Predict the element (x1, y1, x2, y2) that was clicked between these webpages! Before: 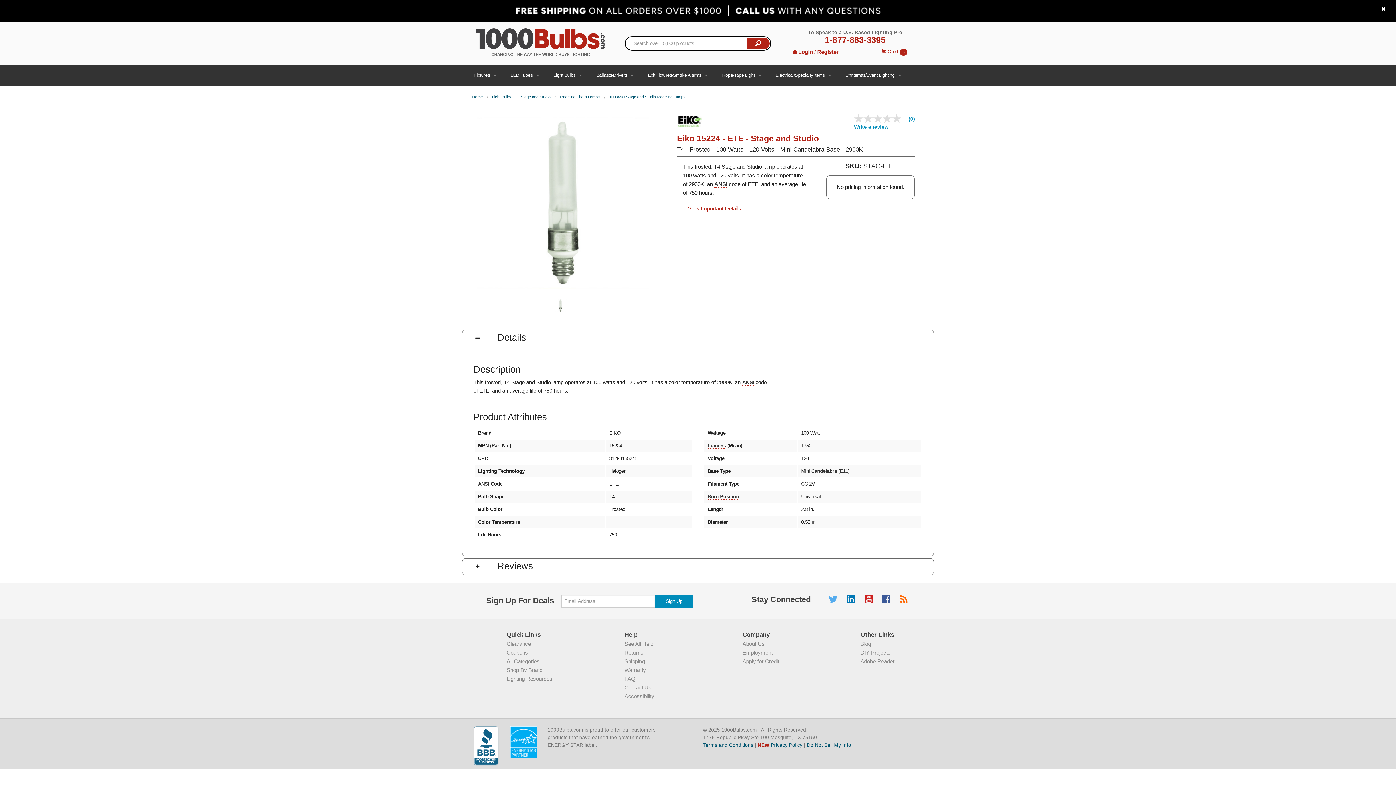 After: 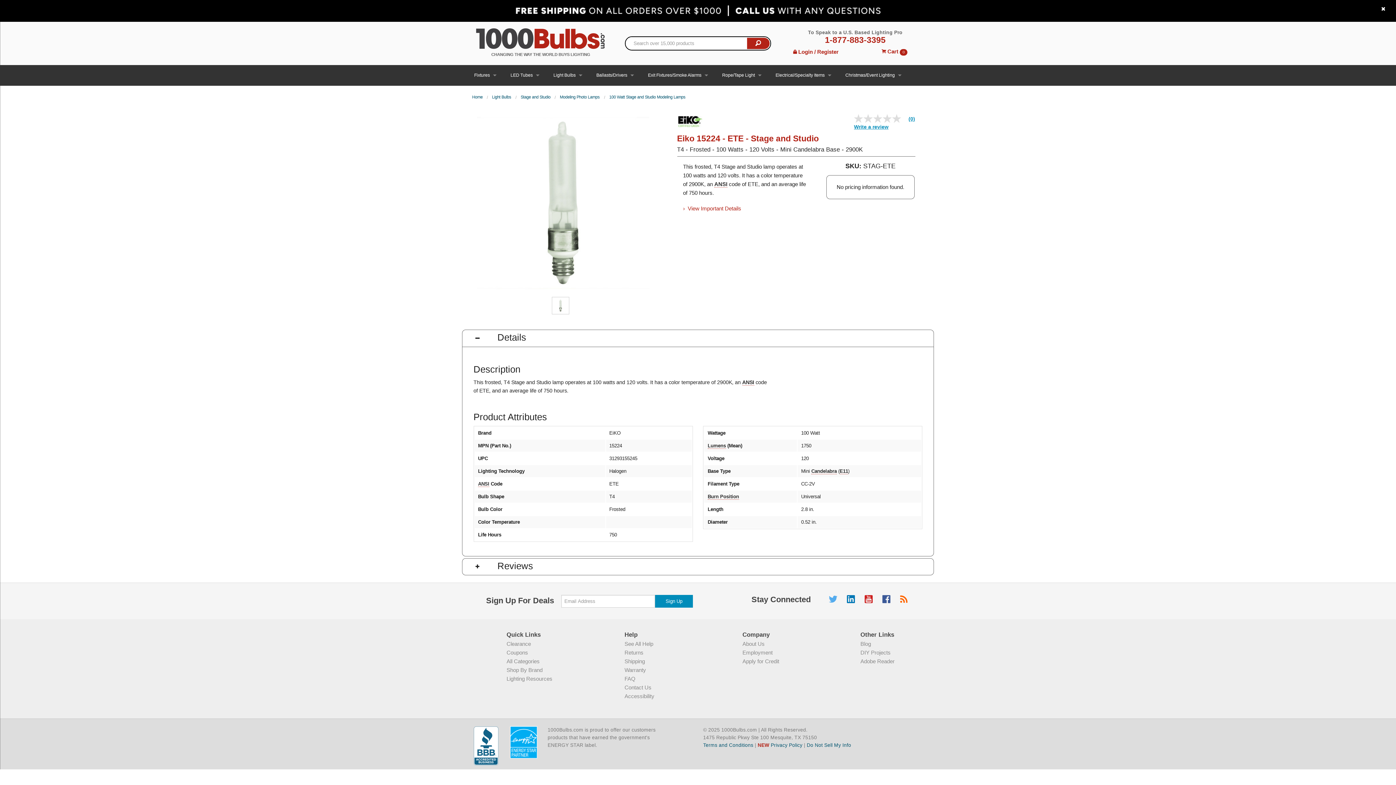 Action: bbox: (473, 745, 498, 750)